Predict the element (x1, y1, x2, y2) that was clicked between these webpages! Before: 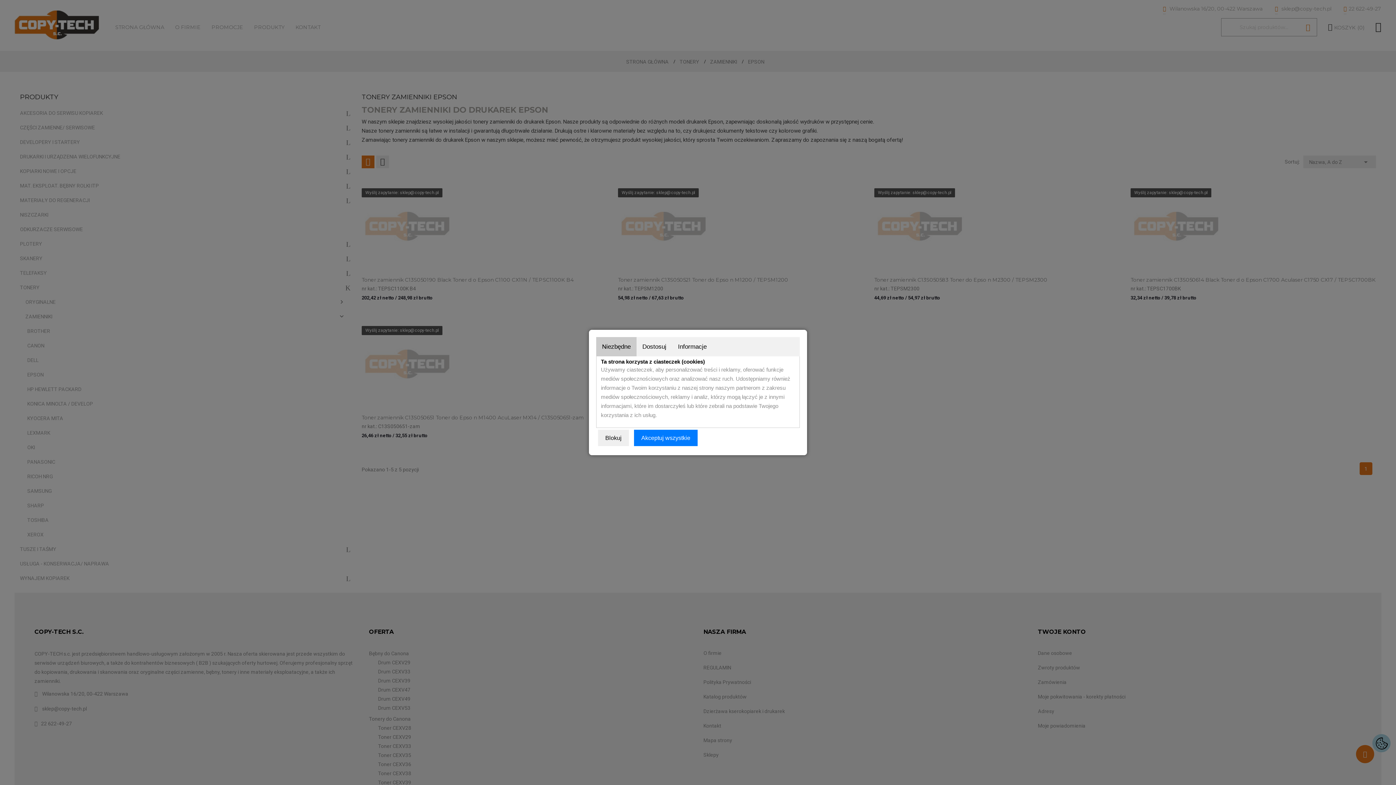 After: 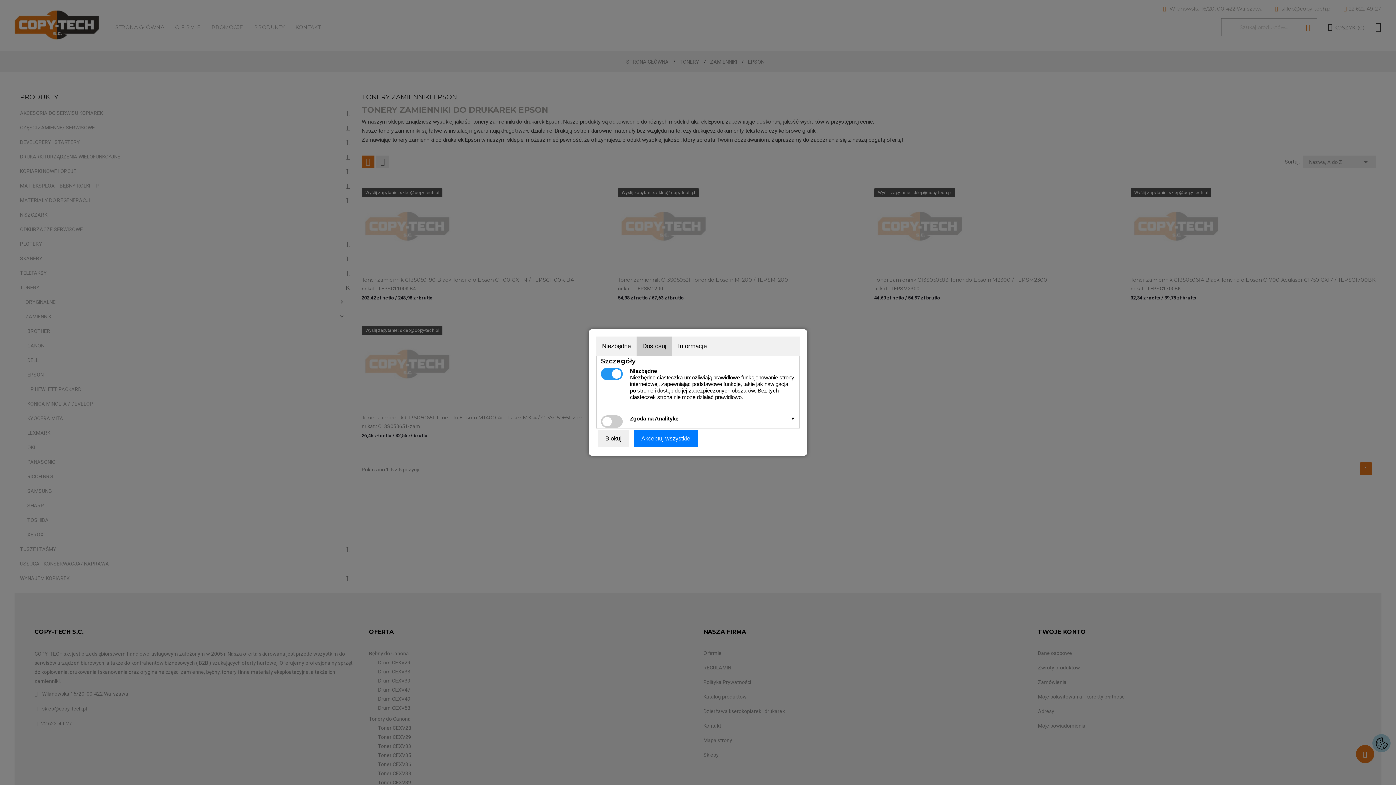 Action: bbox: (636, 337, 672, 356) label: Dostosuj